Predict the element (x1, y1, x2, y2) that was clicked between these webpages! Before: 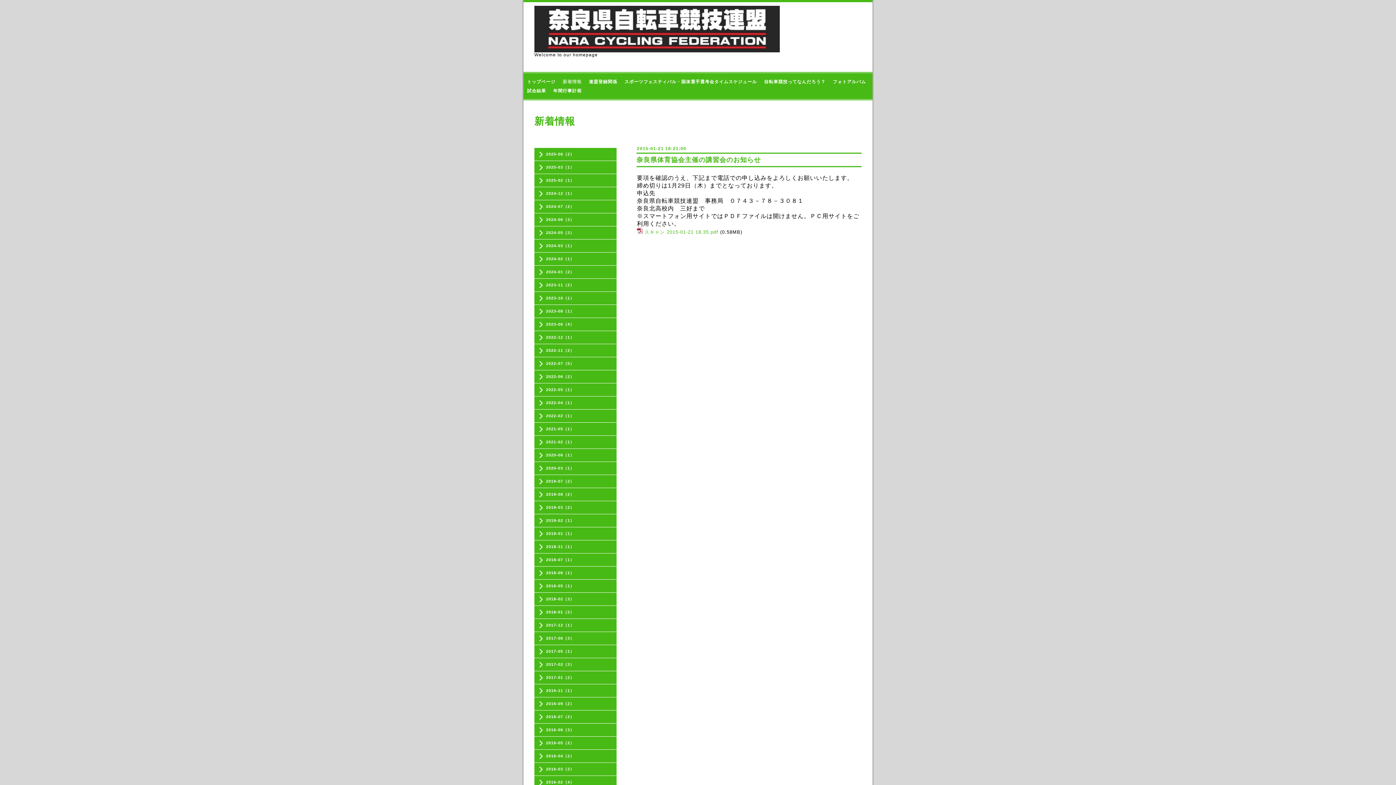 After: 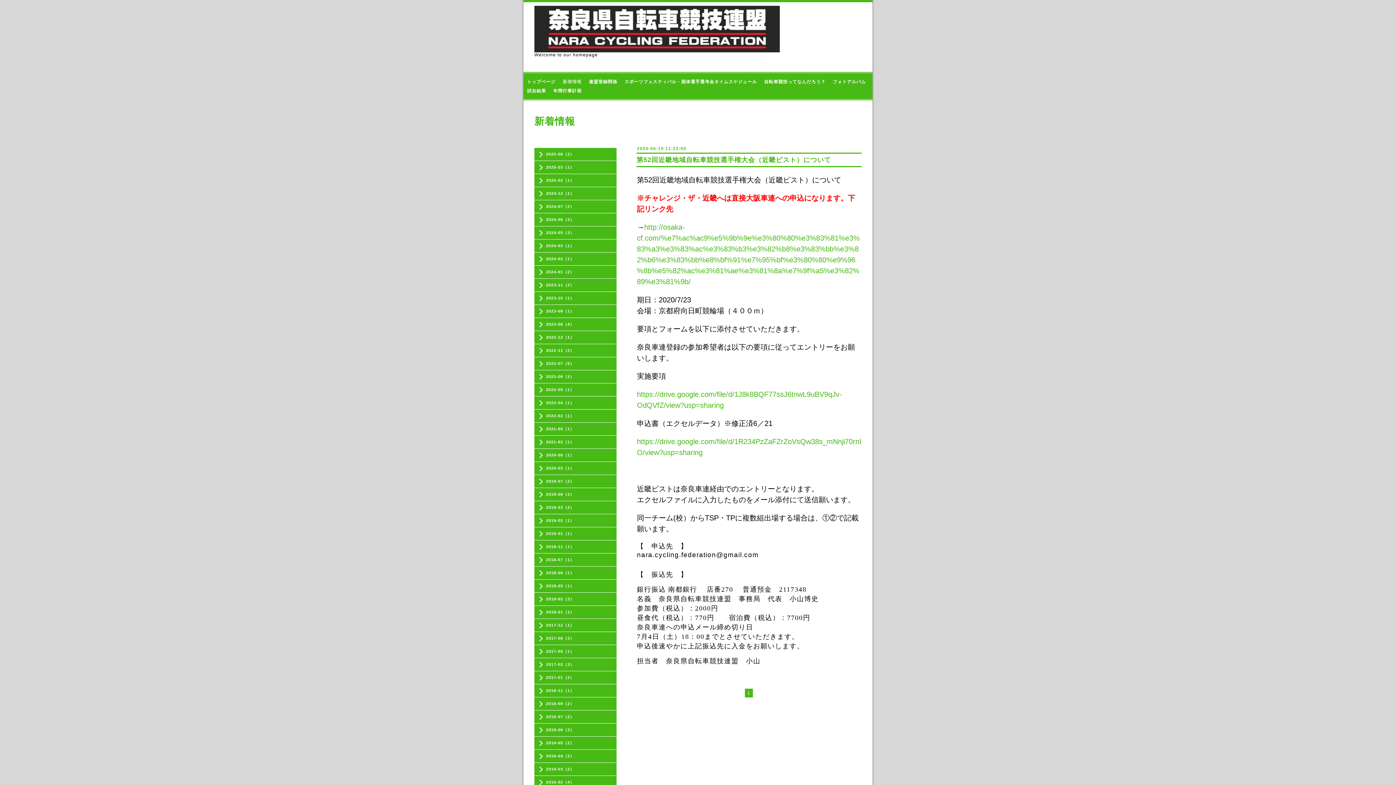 Action: label: 2020-06（1） bbox: (534, 452, 616, 458)